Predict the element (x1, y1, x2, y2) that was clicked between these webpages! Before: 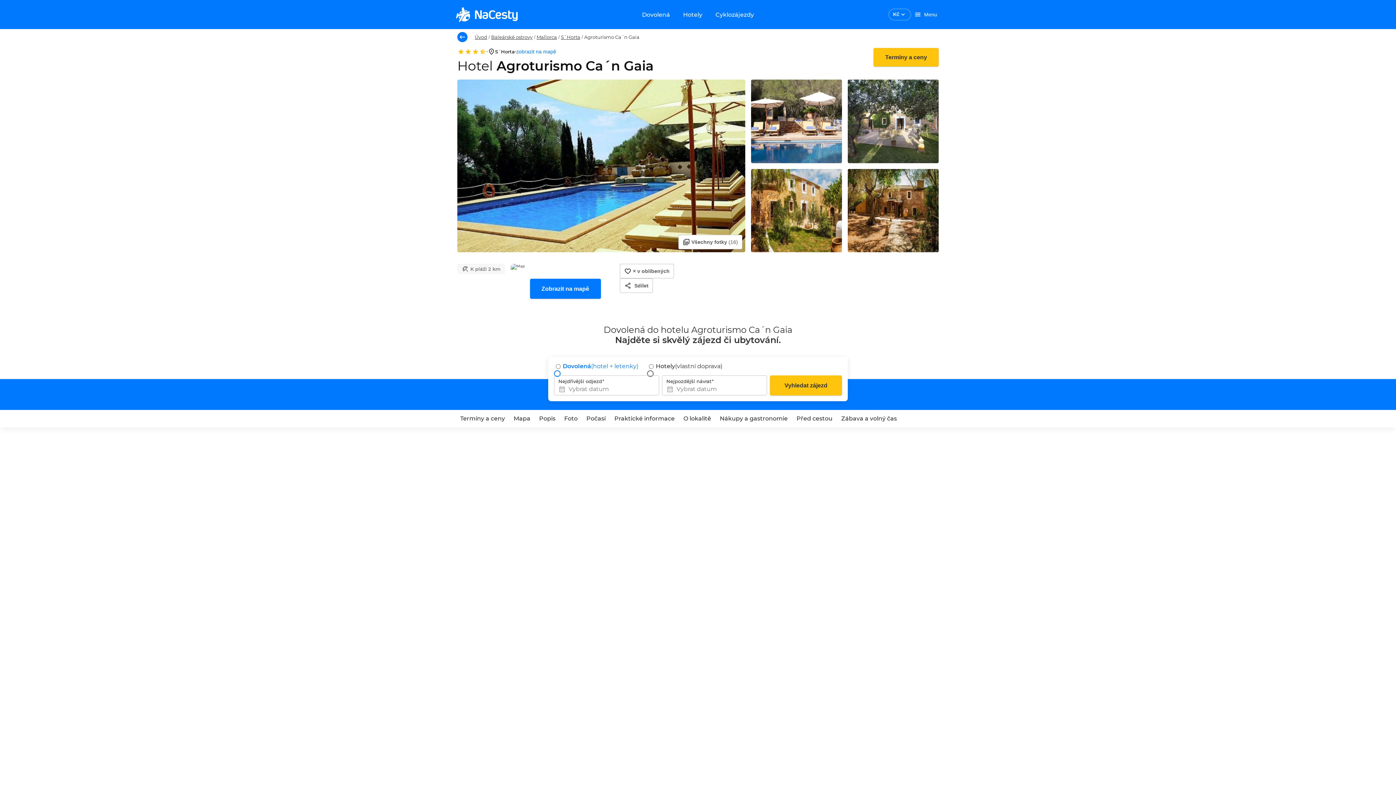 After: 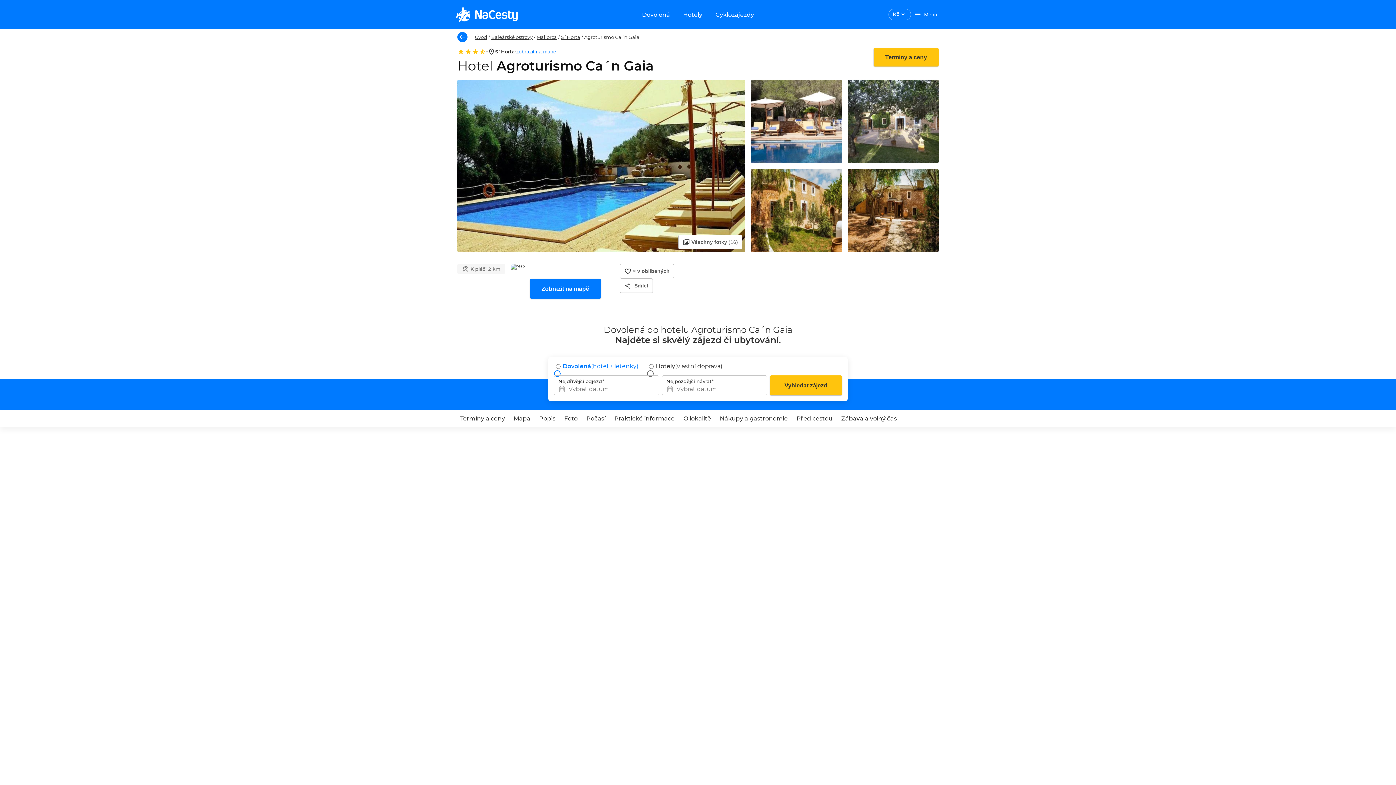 Action: label: Termíny a ceny bbox: (456, 410, 509, 427)